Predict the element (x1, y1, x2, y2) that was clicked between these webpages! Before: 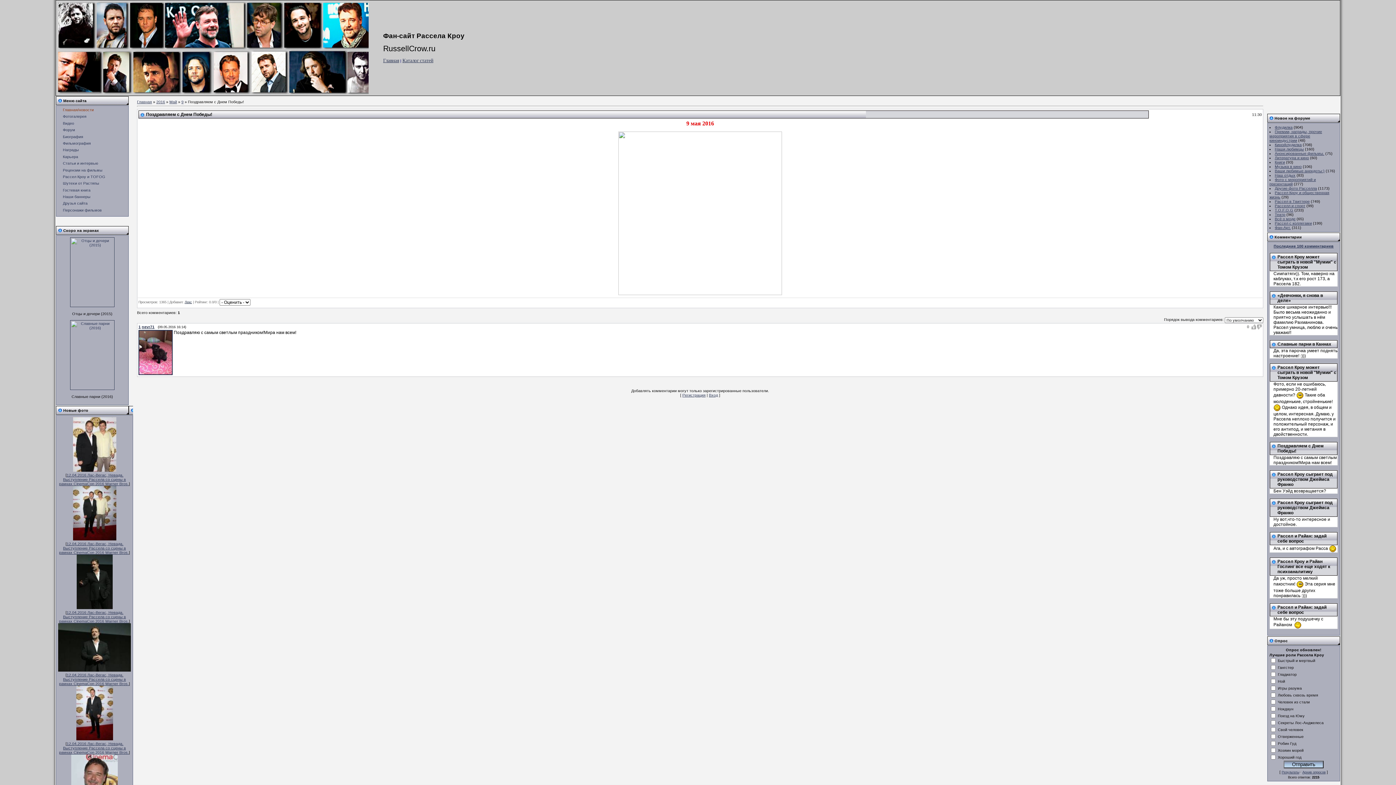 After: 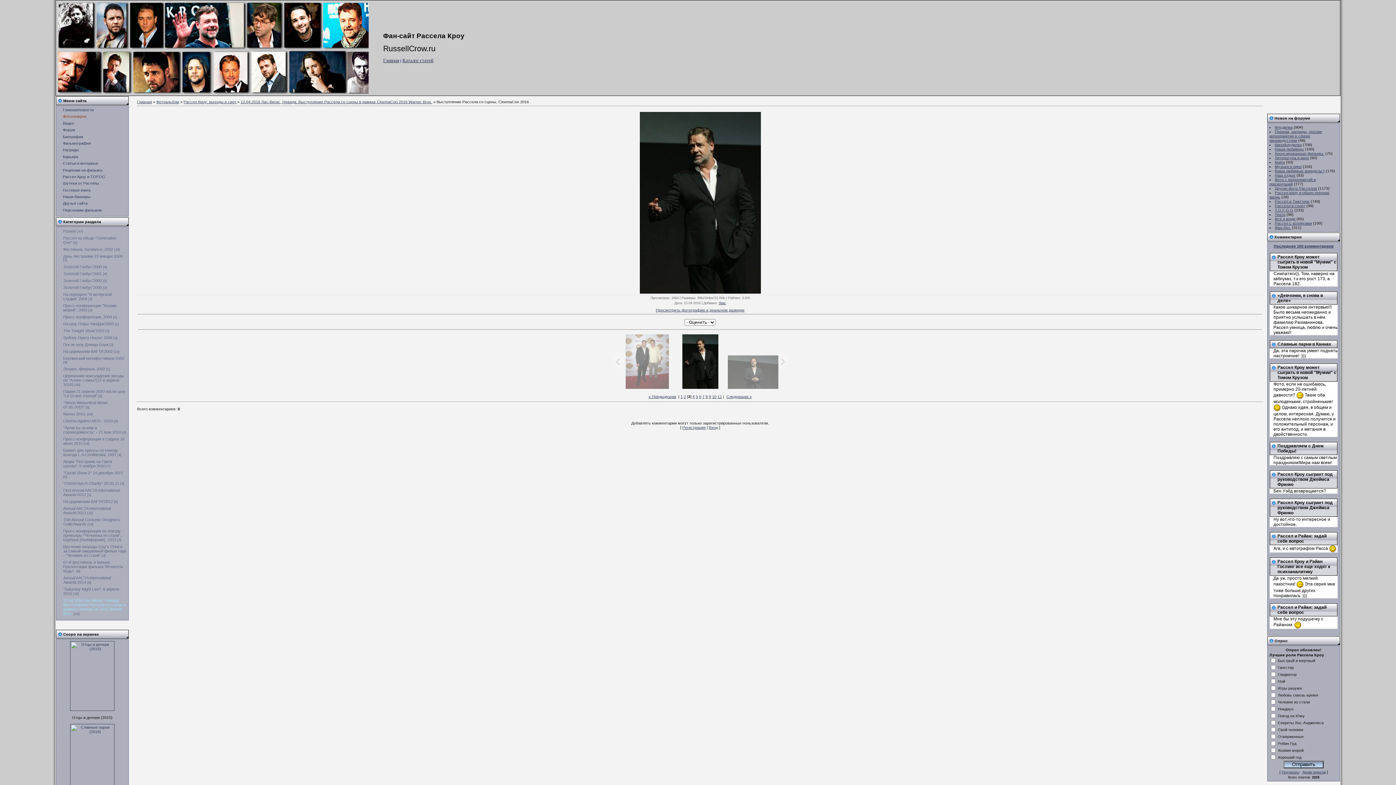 Action: bbox: (76, 605, 112, 610)